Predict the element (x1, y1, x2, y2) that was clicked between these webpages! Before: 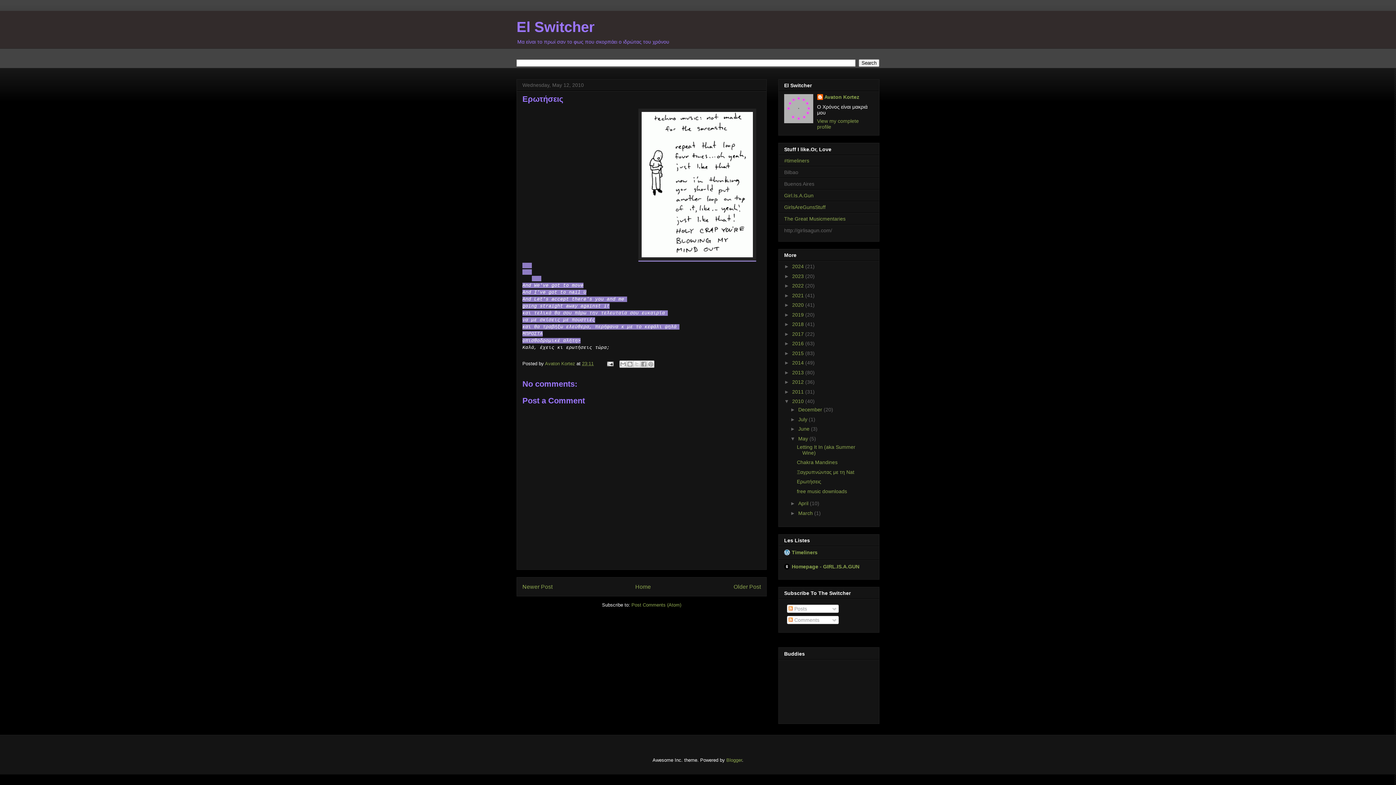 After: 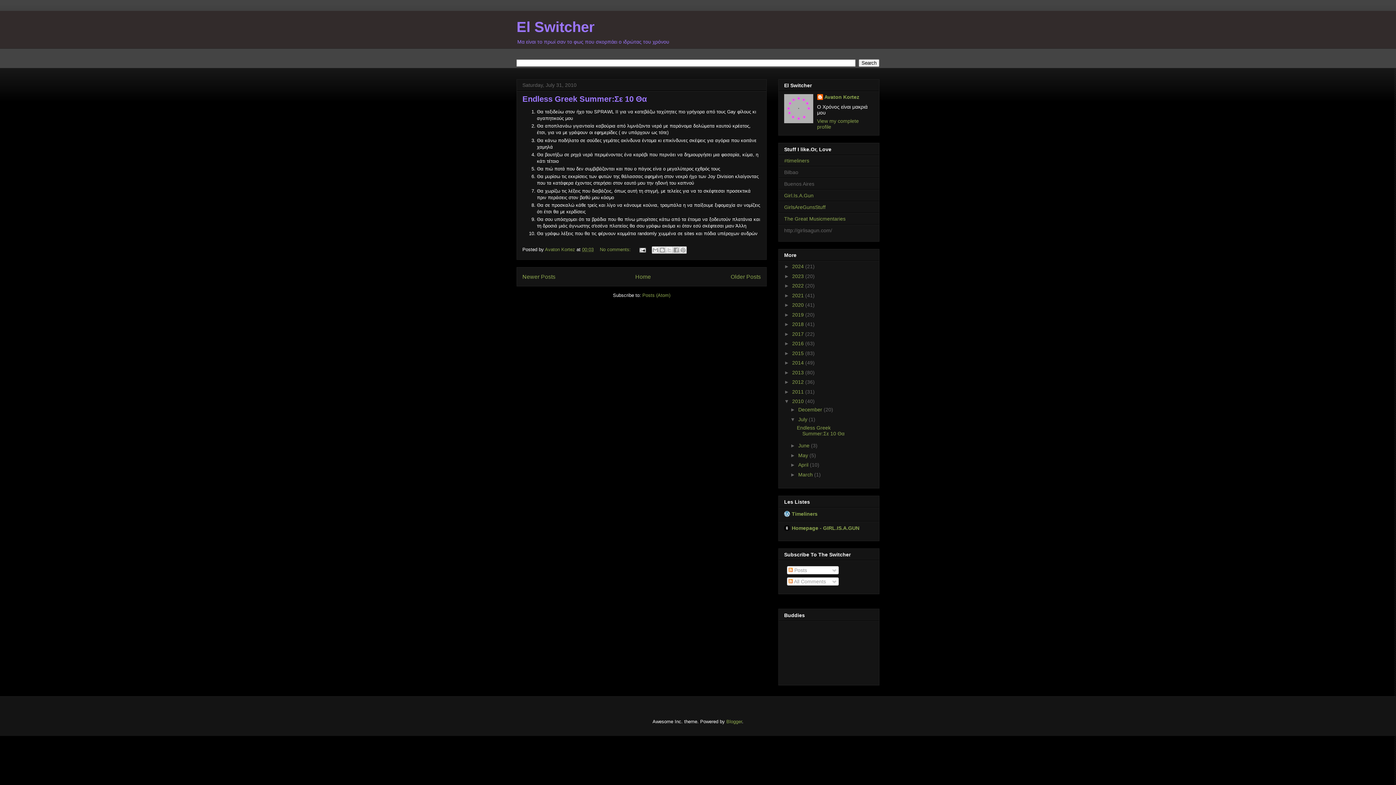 Action: label: July  bbox: (798, 416, 809, 422)